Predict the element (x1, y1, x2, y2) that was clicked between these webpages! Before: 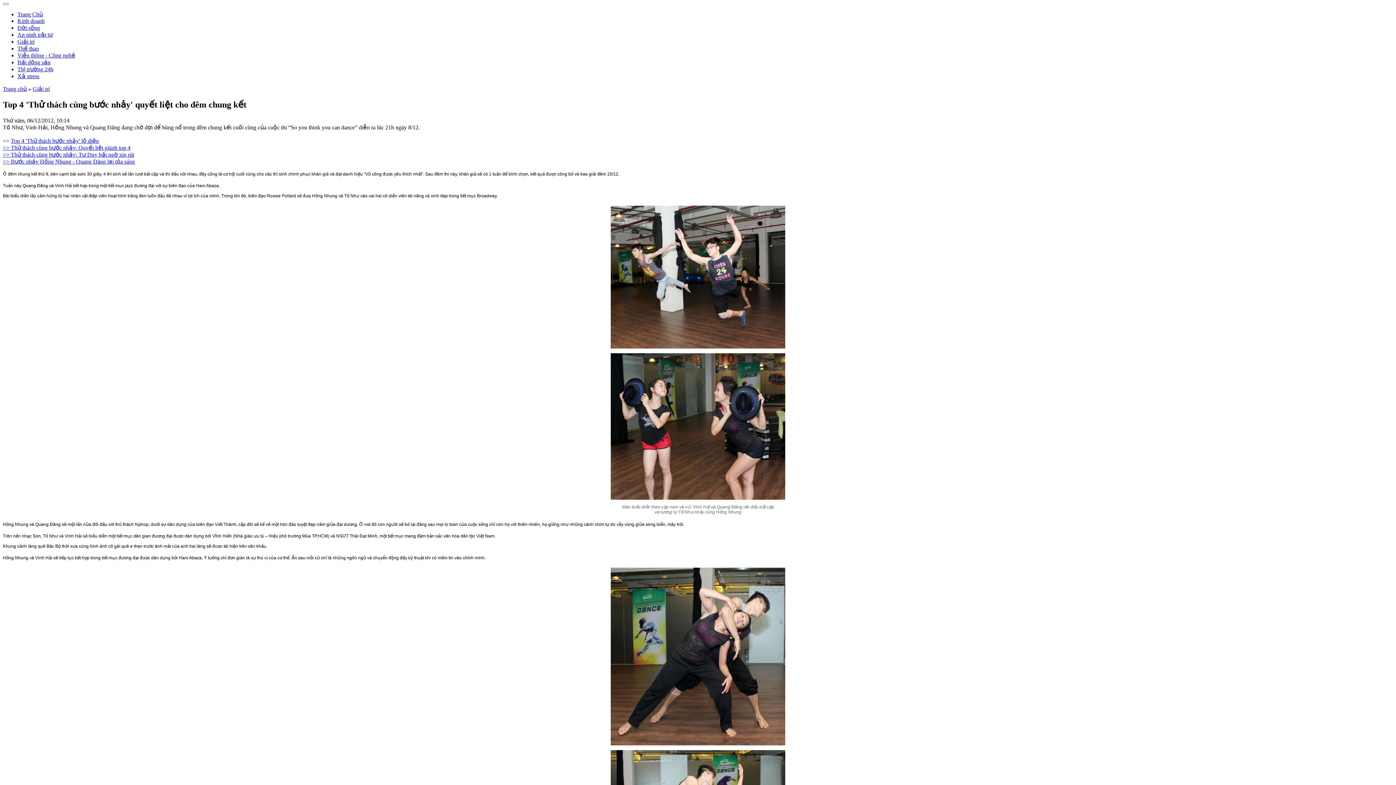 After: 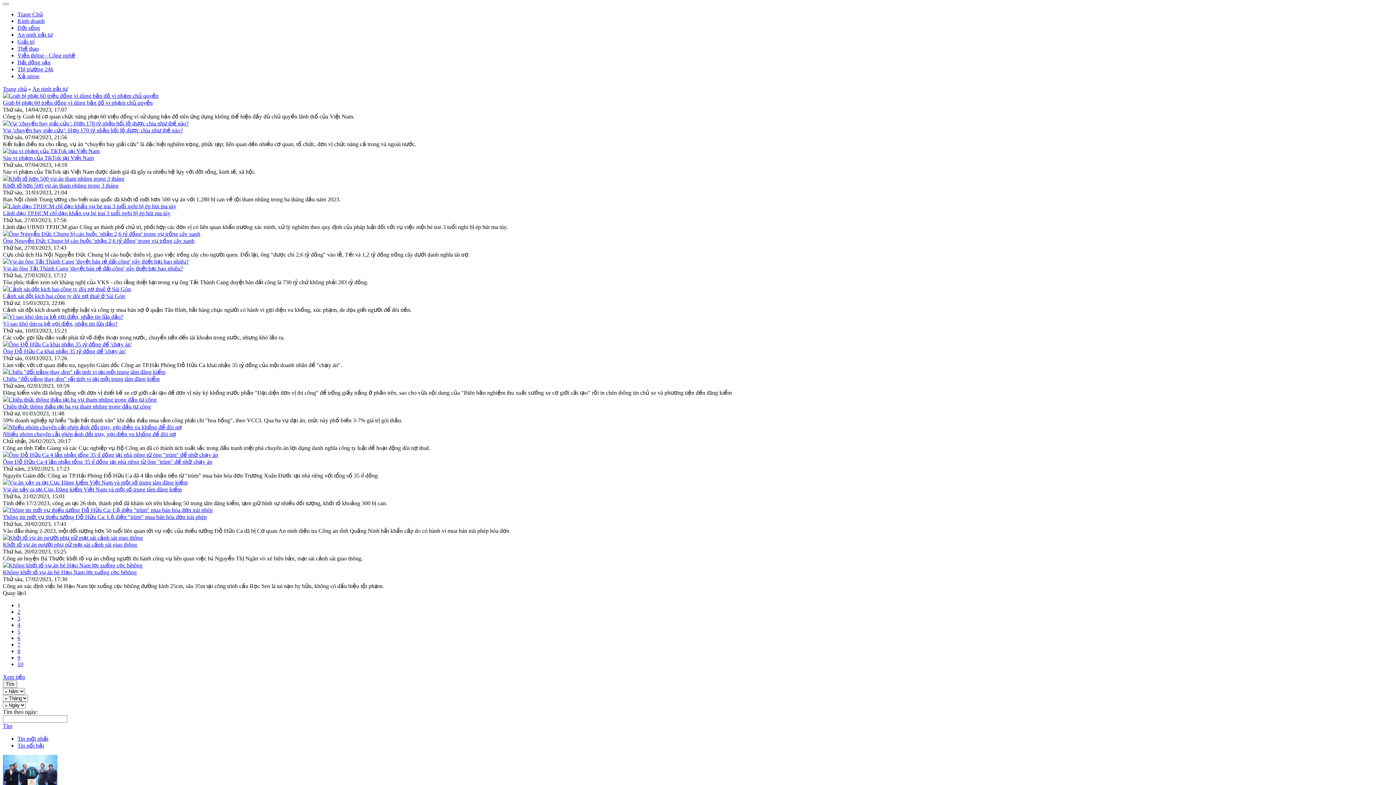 Action: bbox: (17, 31, 52, 37) label: An ninh trật tự